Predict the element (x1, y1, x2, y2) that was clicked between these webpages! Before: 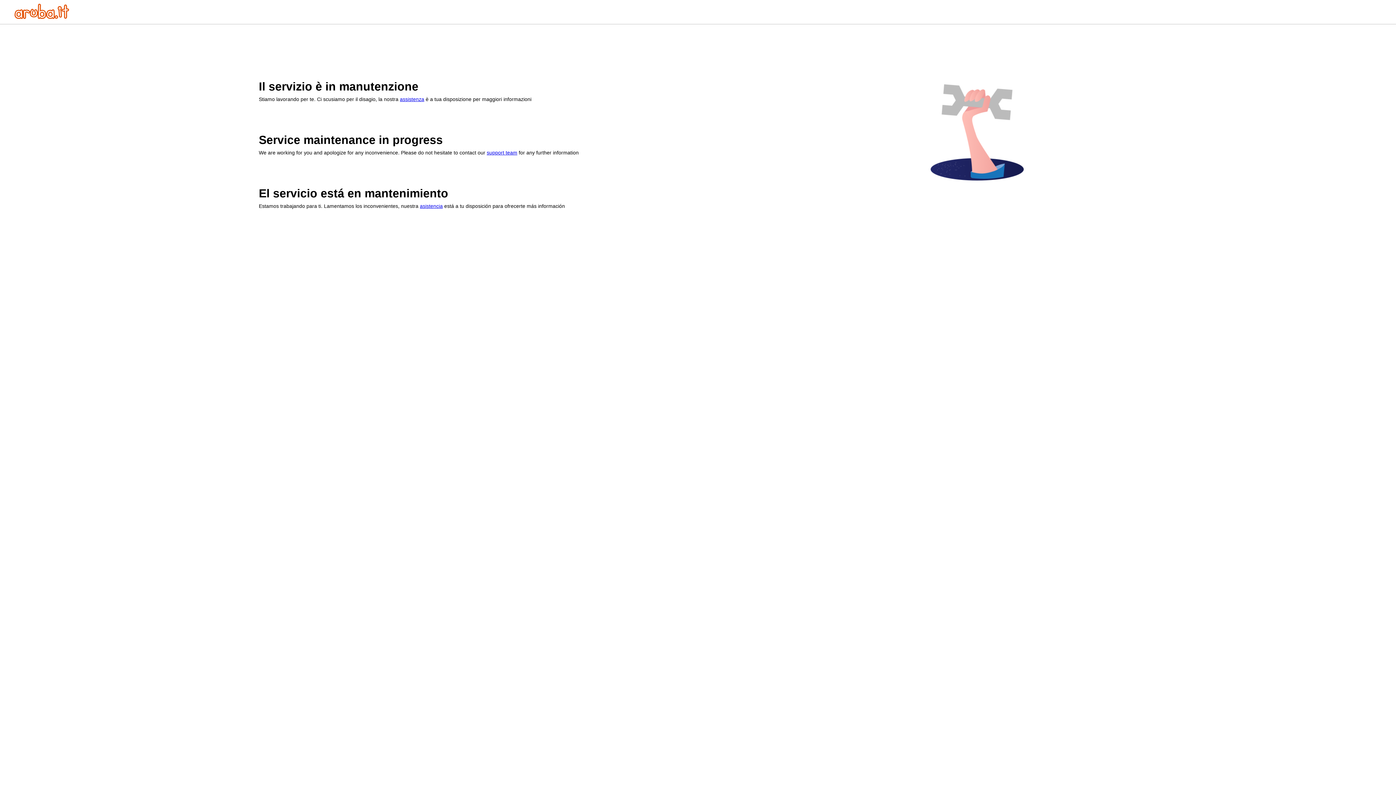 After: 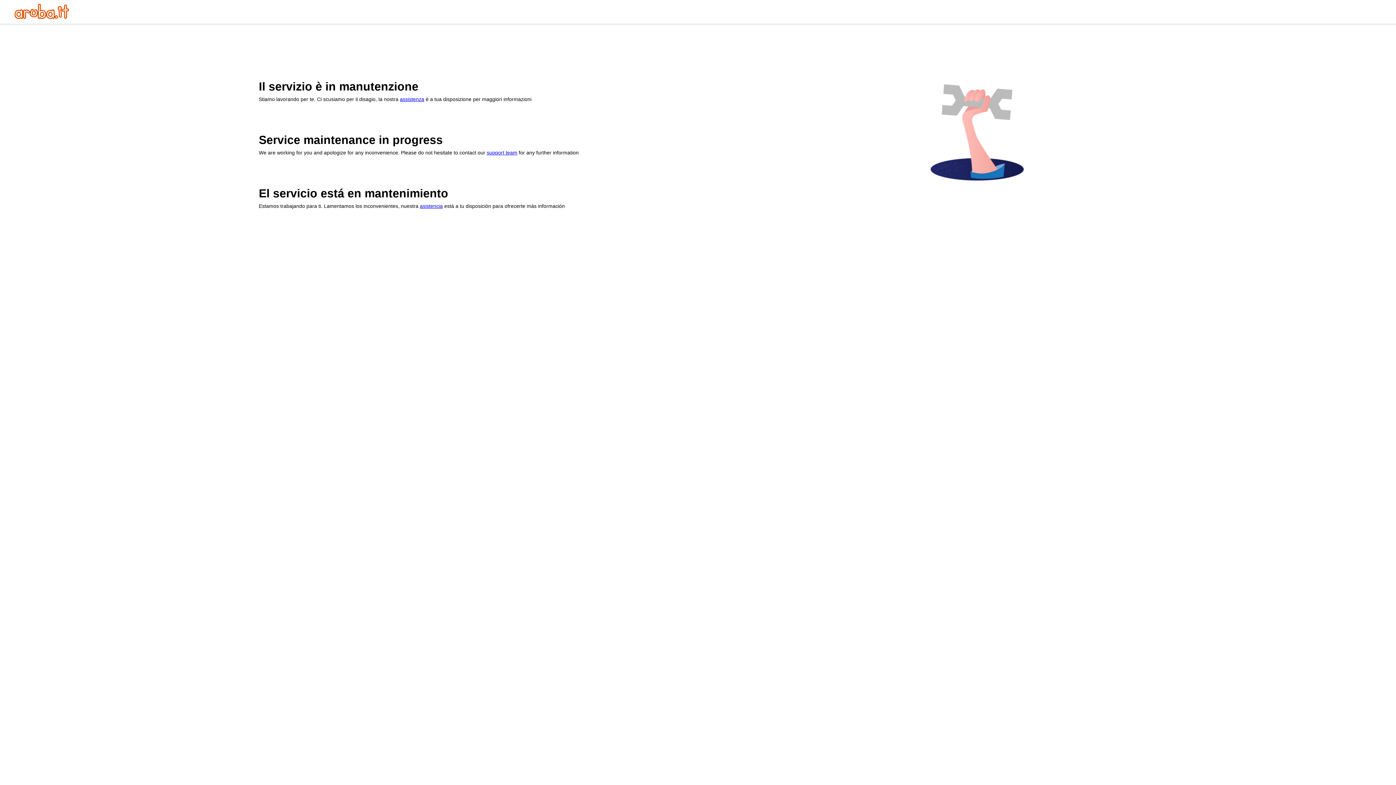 Action: bbox: (14, 13, 69, 20)